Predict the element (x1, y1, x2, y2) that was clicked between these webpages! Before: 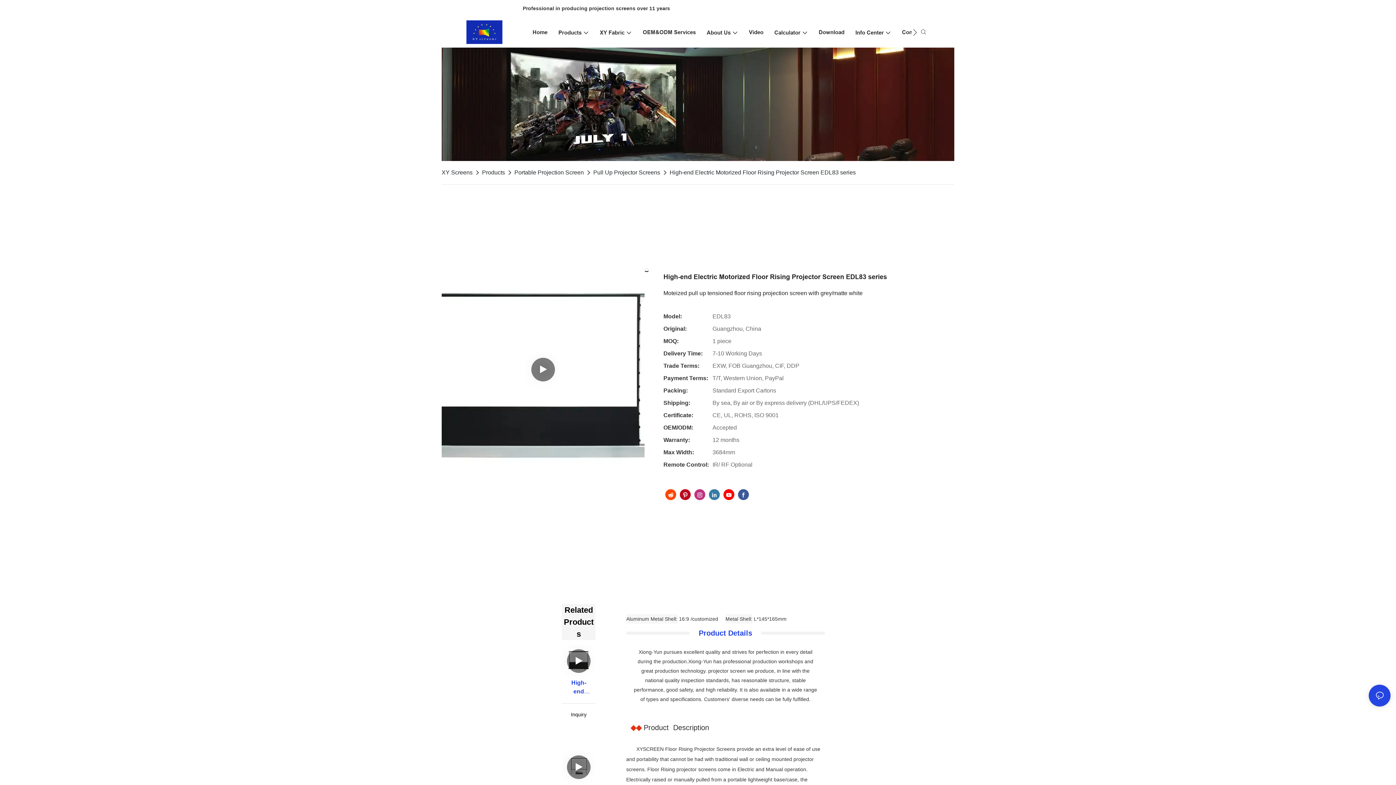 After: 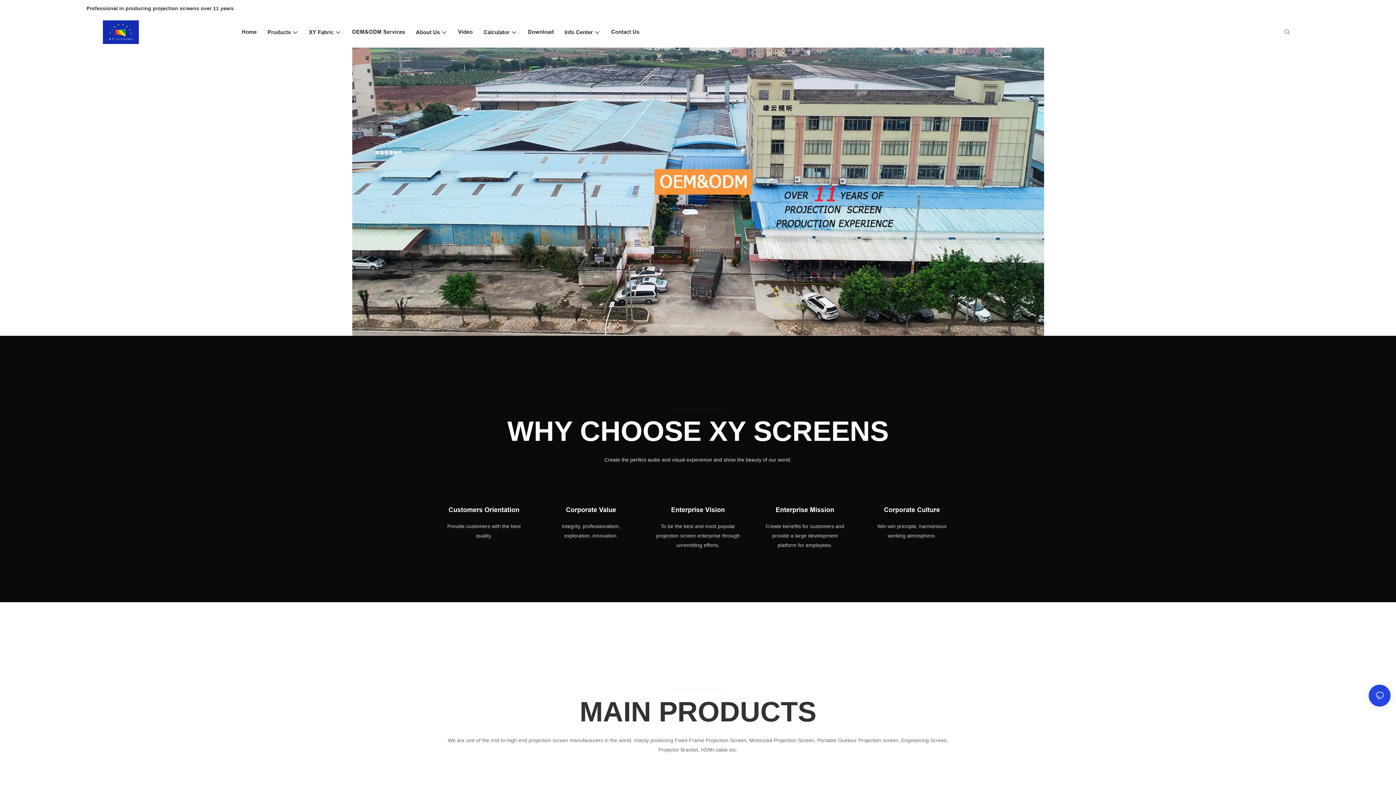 Action: bbox: (441, 20, 527, 44)